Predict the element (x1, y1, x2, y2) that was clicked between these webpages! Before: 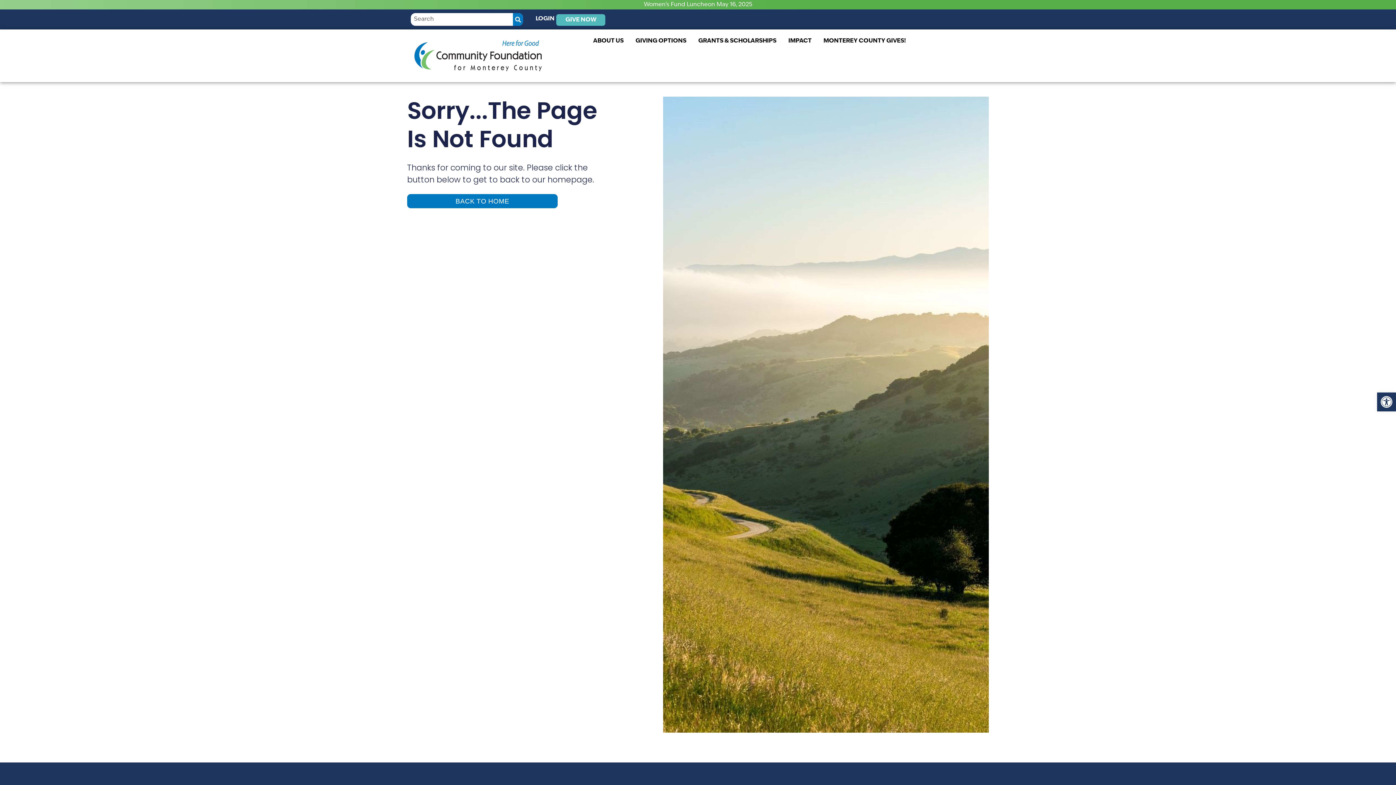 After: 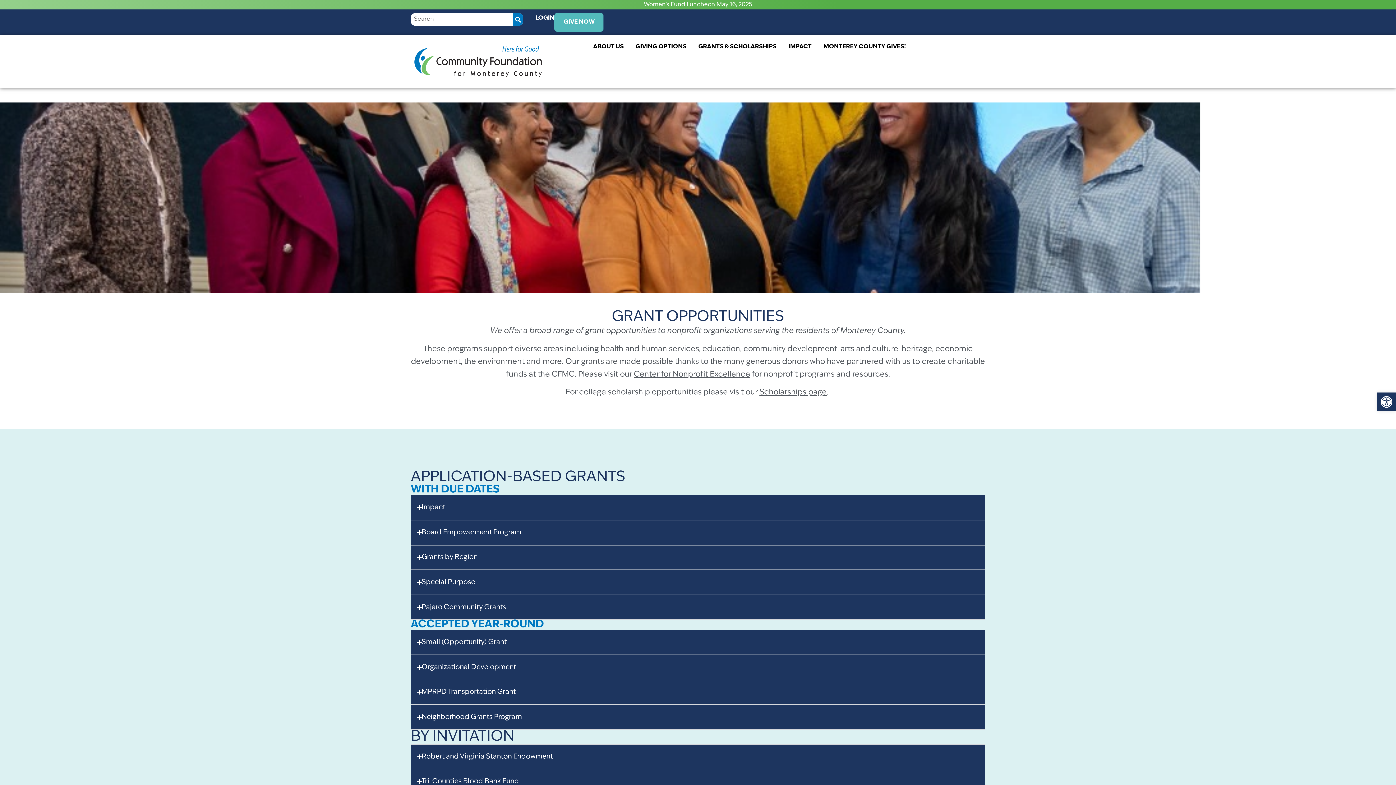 Action: label: Visit Us bbox: (698, 36, 776, 45)